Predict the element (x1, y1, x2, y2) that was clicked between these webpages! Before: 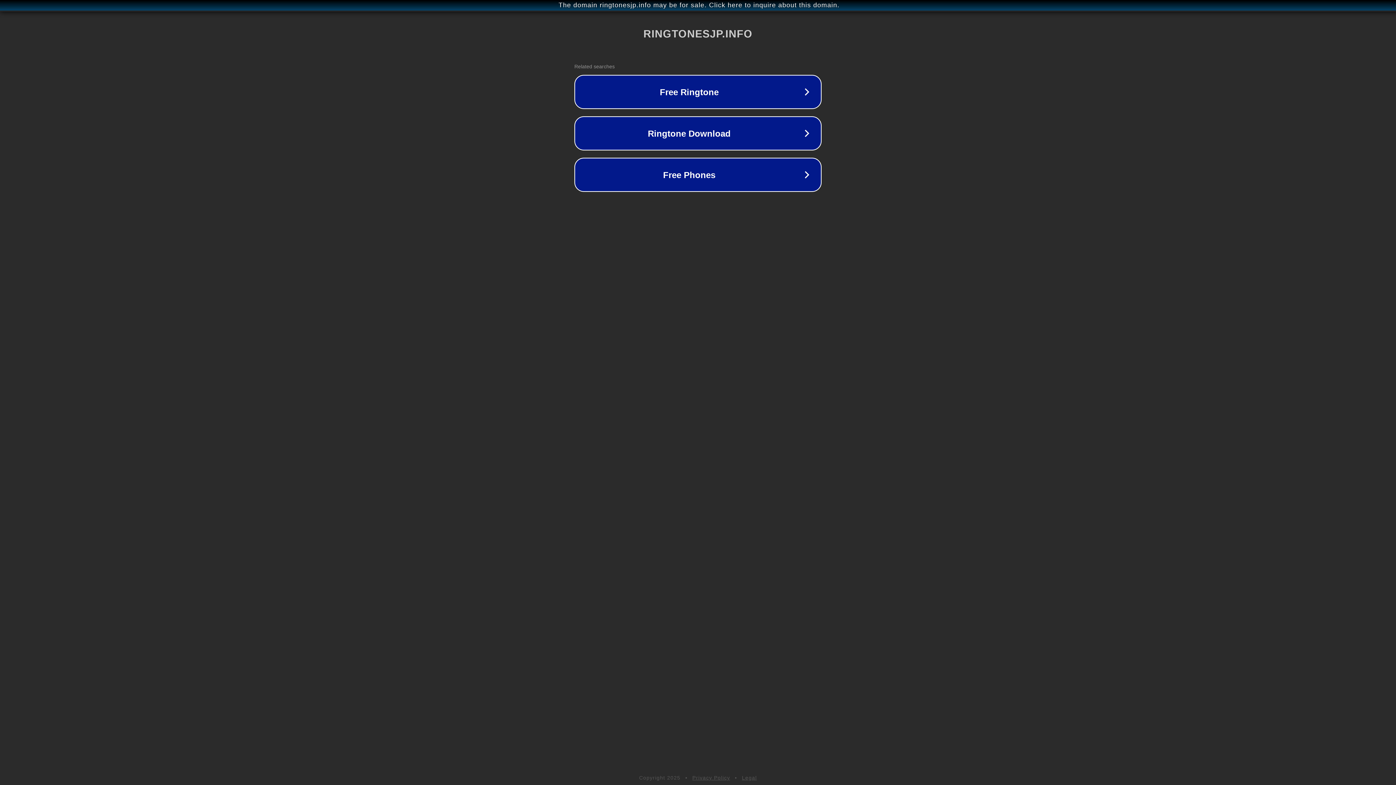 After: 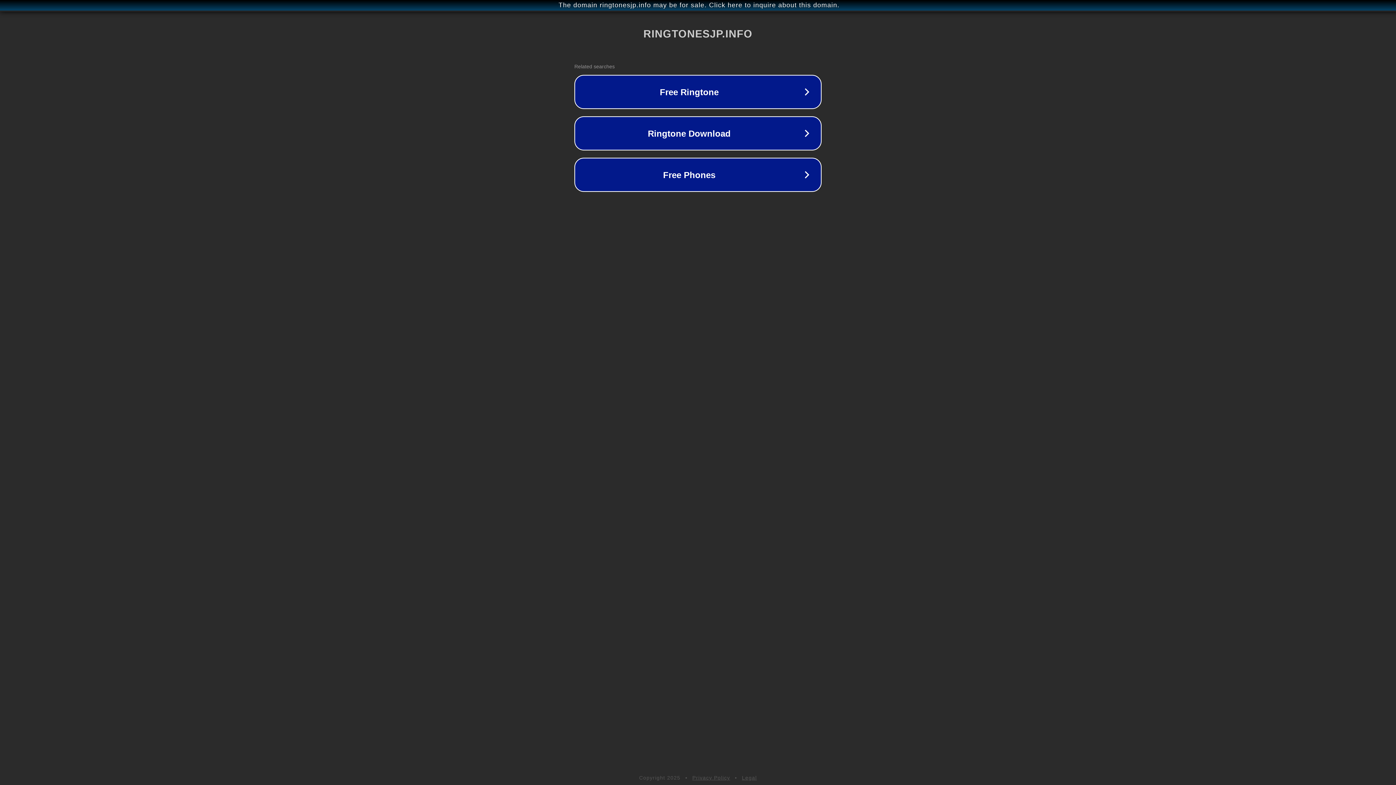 Action: label: Privacy Policy bbox: (692, 775, 730, 781)